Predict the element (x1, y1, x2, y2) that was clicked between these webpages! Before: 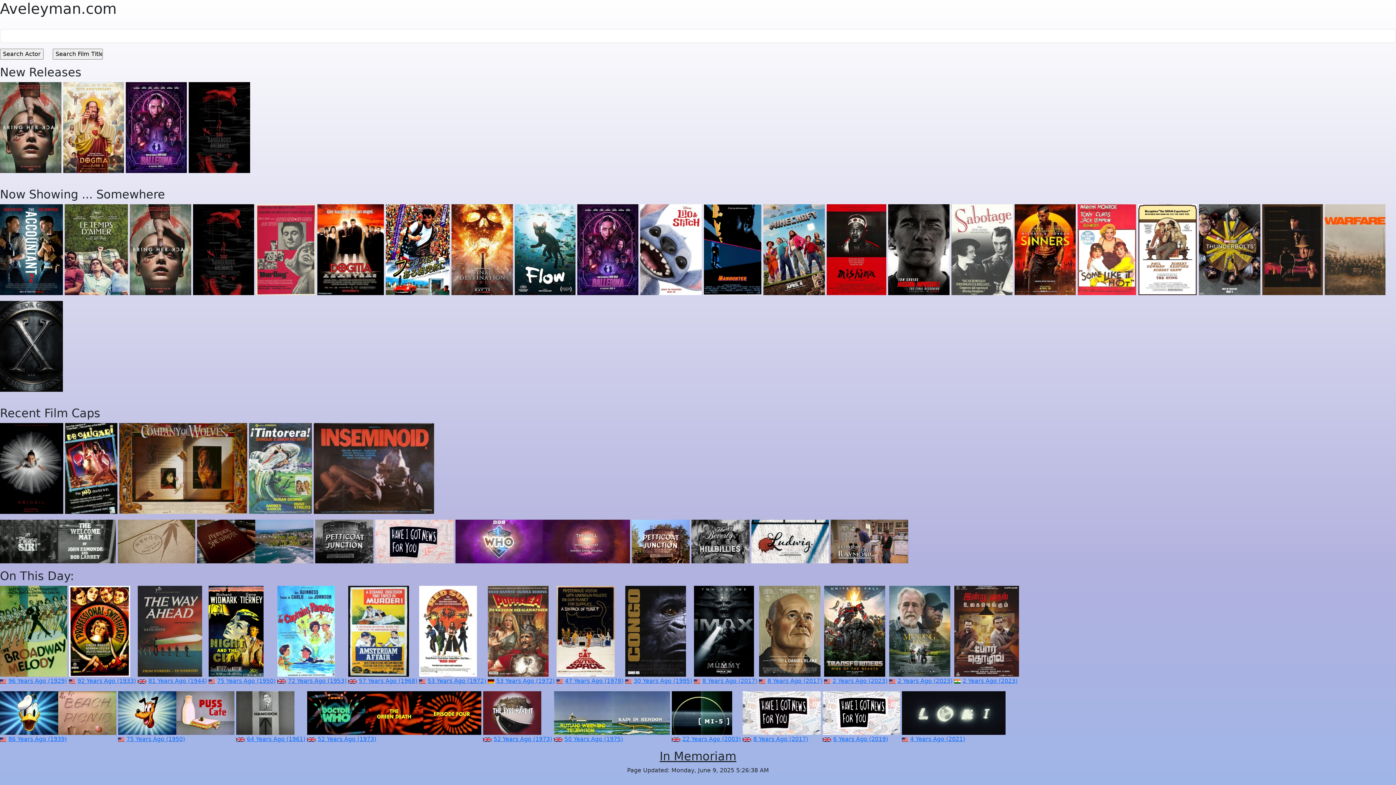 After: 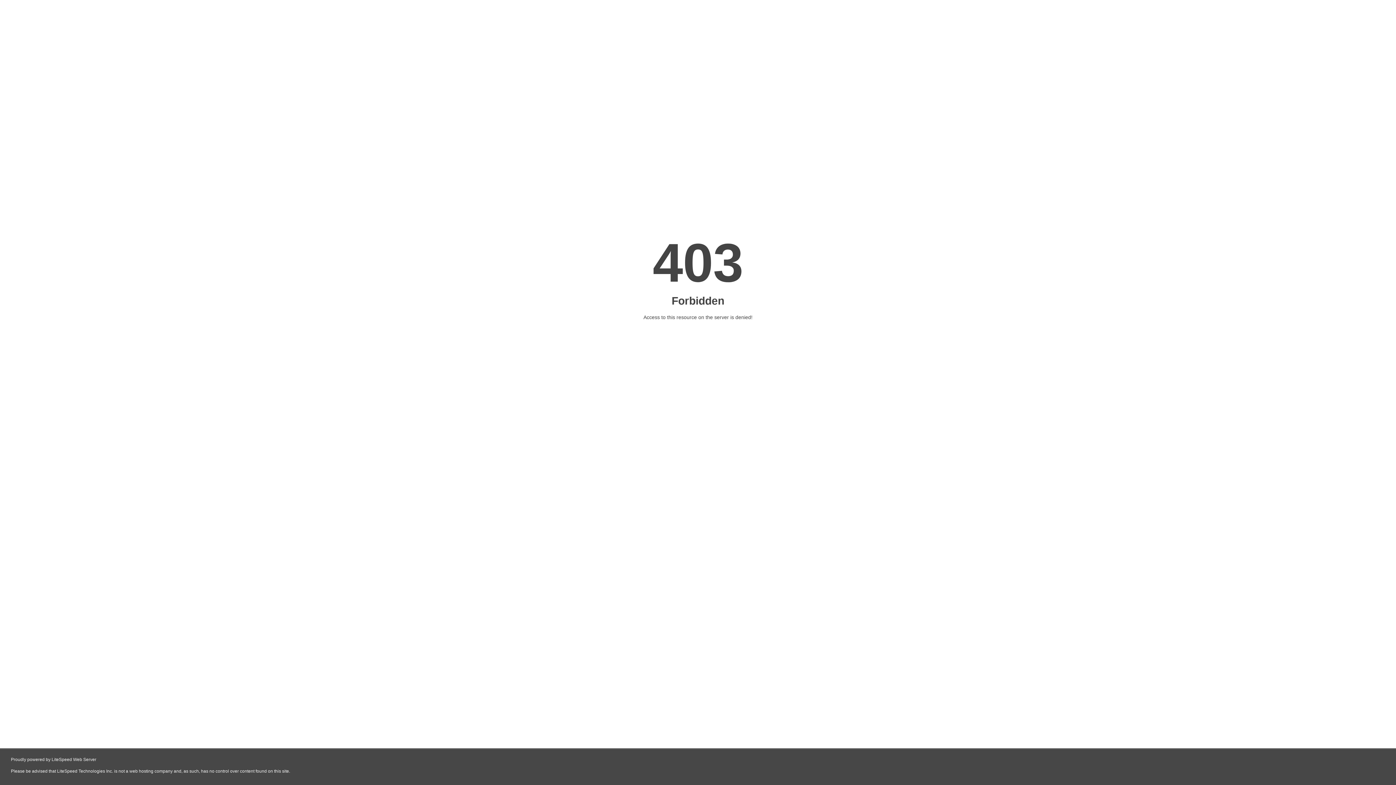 Action: bbox: (256, 246, 315, 252)